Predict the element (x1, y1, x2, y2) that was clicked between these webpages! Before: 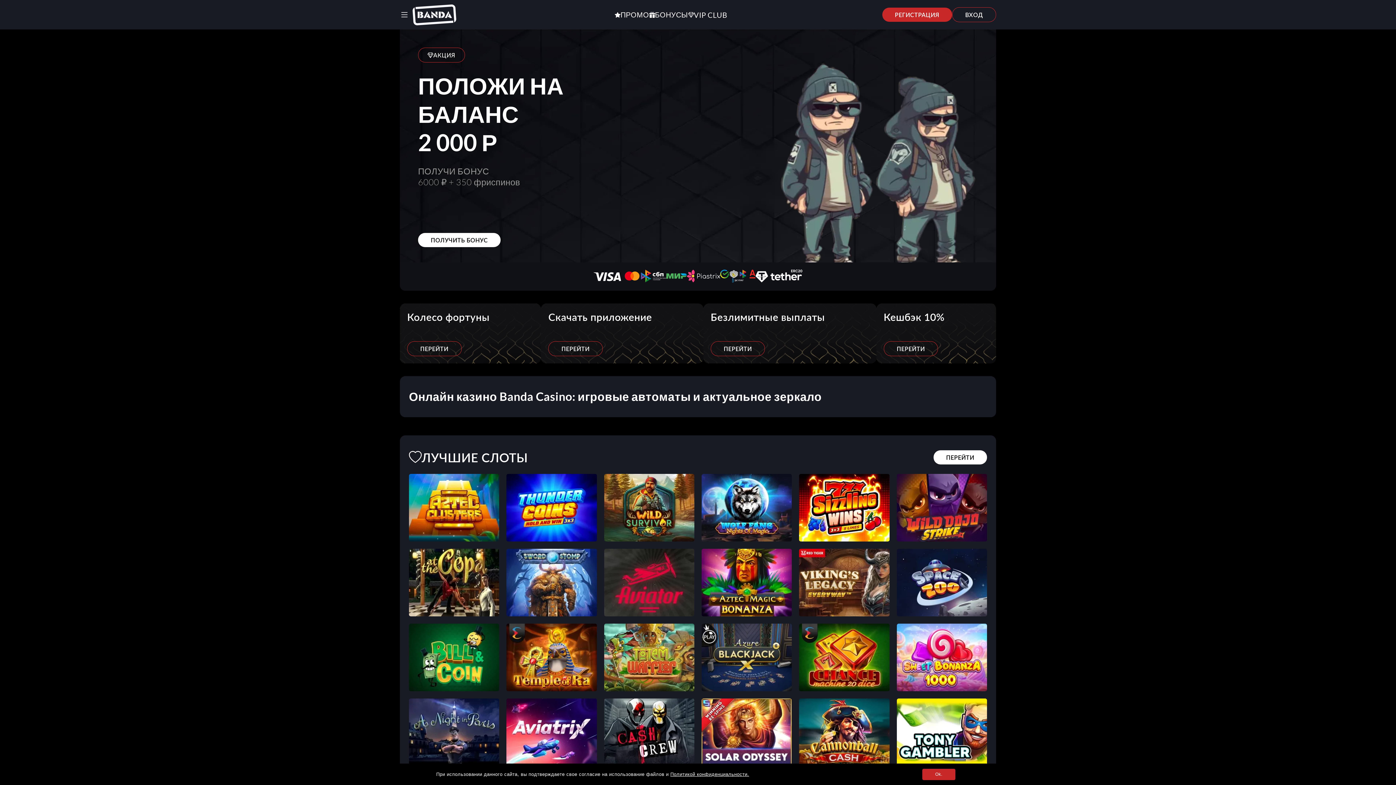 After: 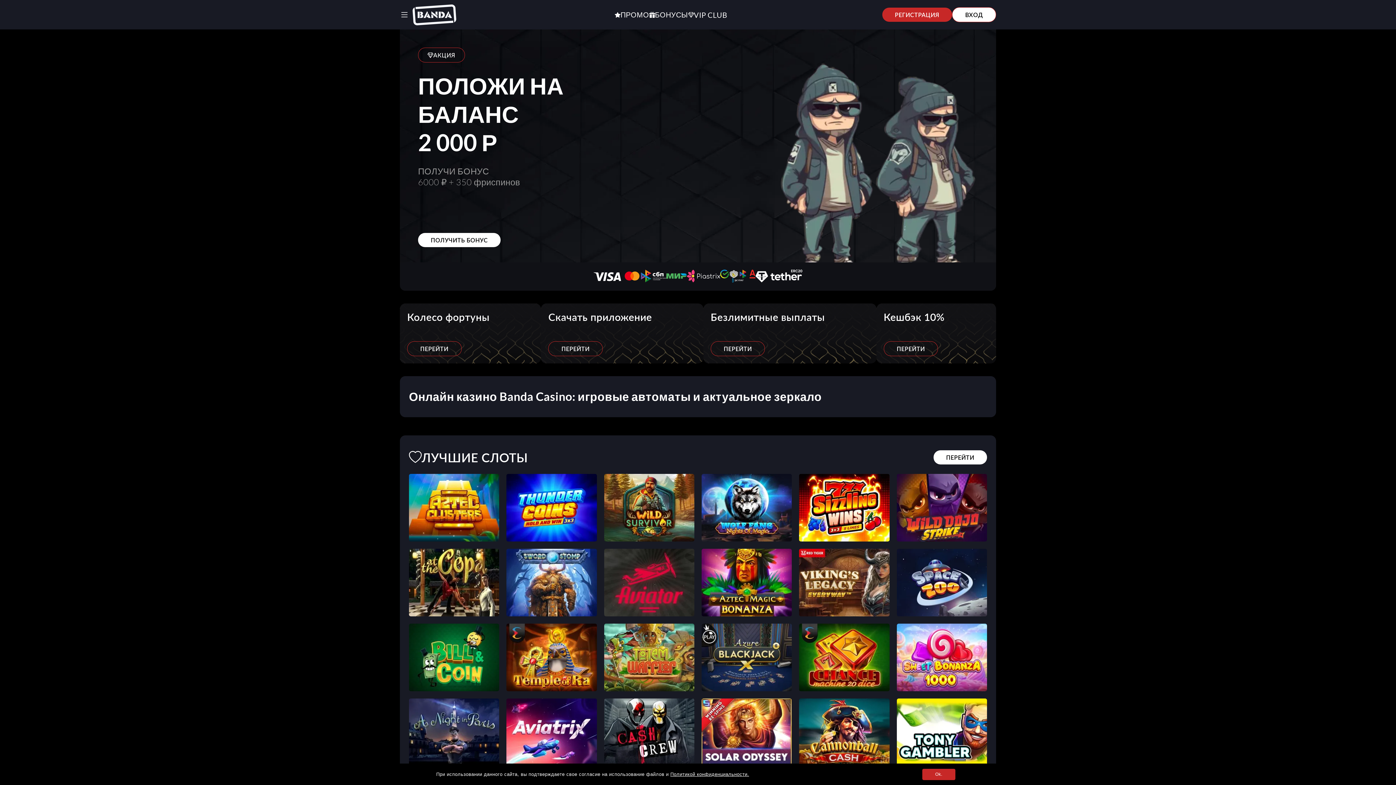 Action: bbox: (952, 7, 996, 22) label: ВХОД